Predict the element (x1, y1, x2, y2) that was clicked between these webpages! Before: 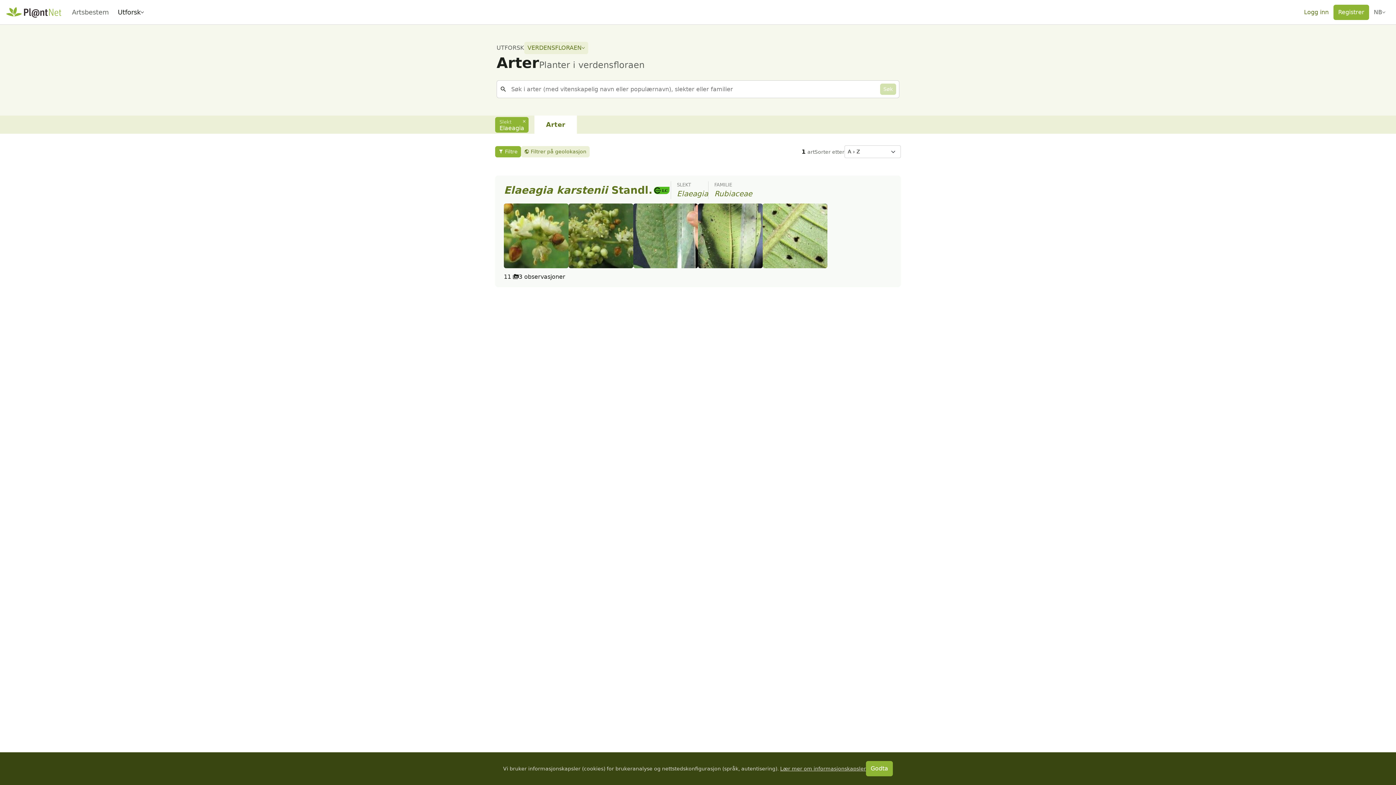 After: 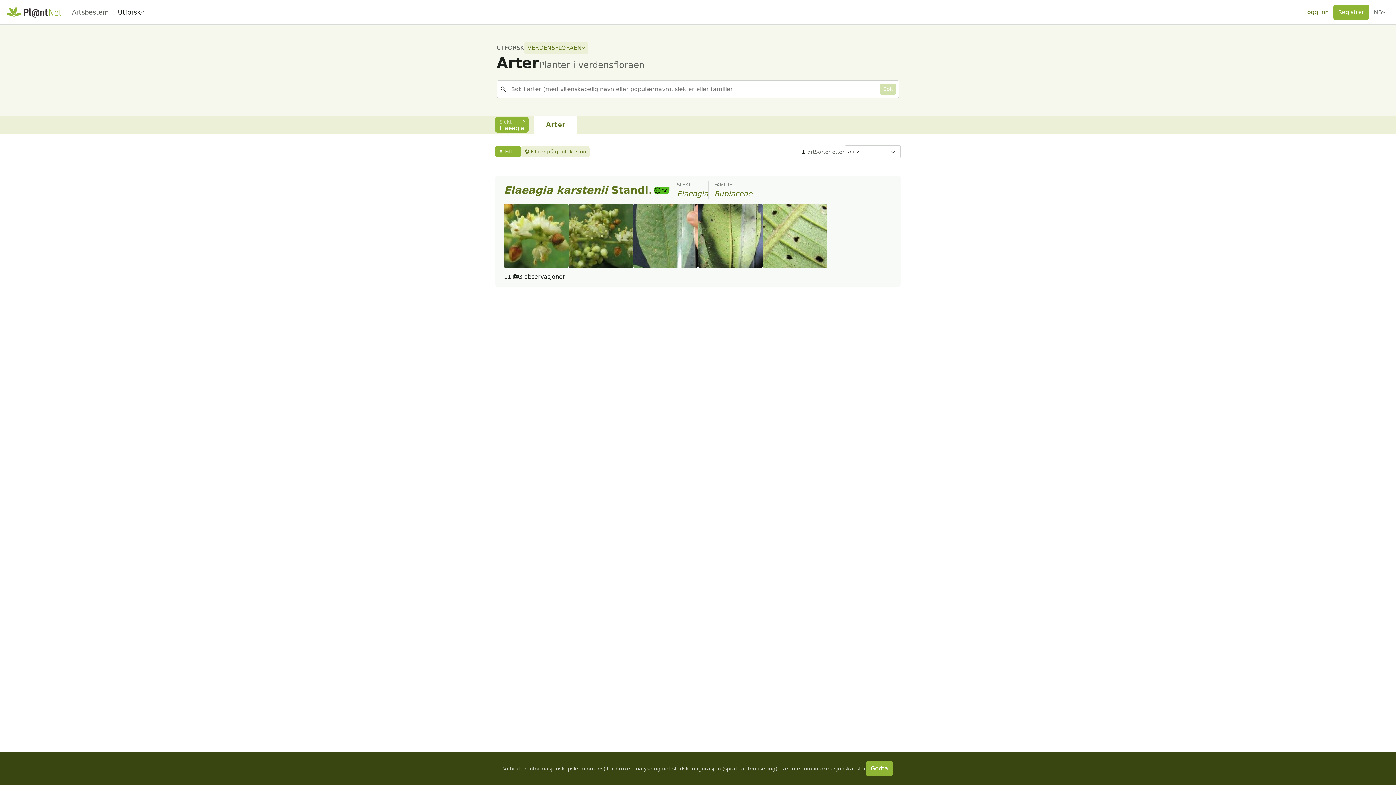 Action: bbox: (652, 187, 670, 193) label: IUCN LC